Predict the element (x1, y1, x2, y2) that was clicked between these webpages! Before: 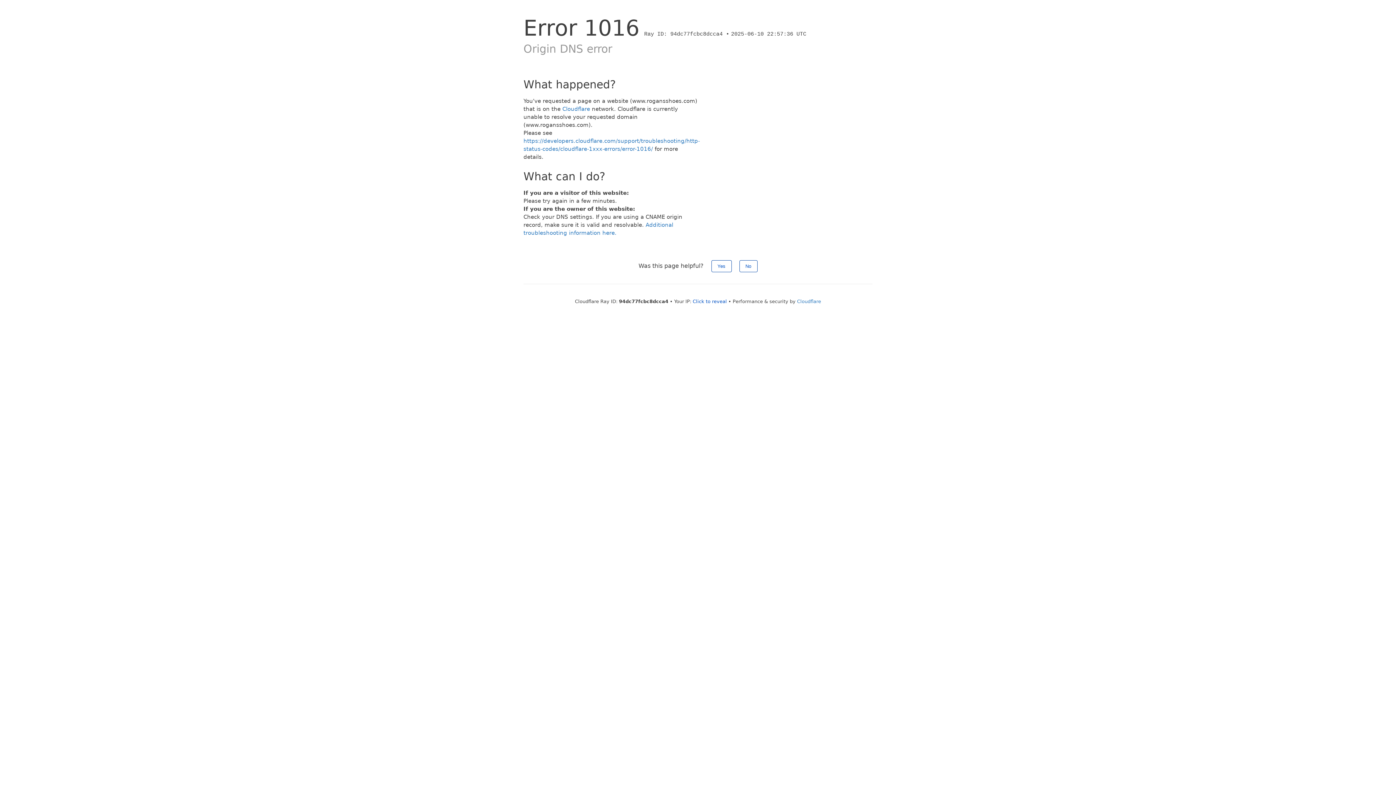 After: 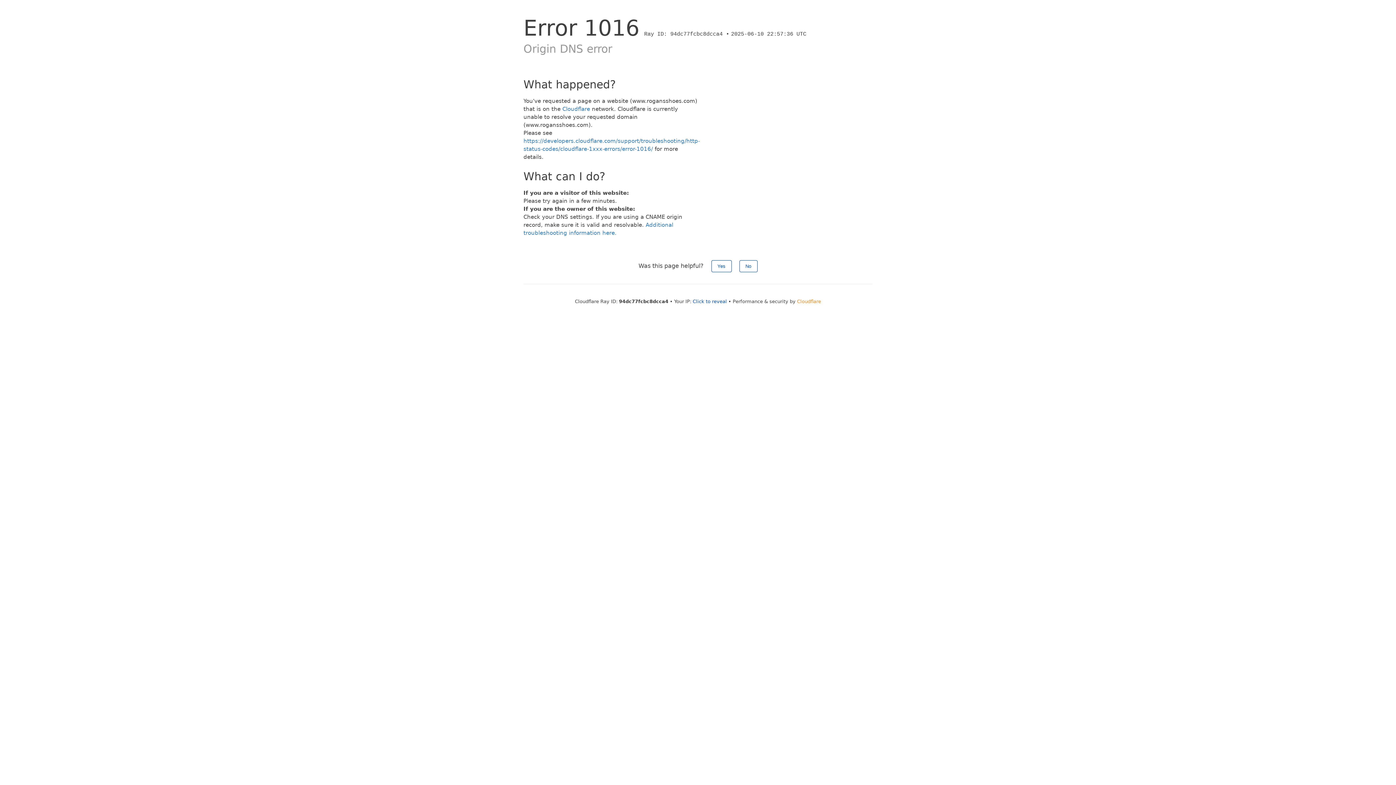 Action: bbox: (797, 298, 821, 304) label: Cloudflare